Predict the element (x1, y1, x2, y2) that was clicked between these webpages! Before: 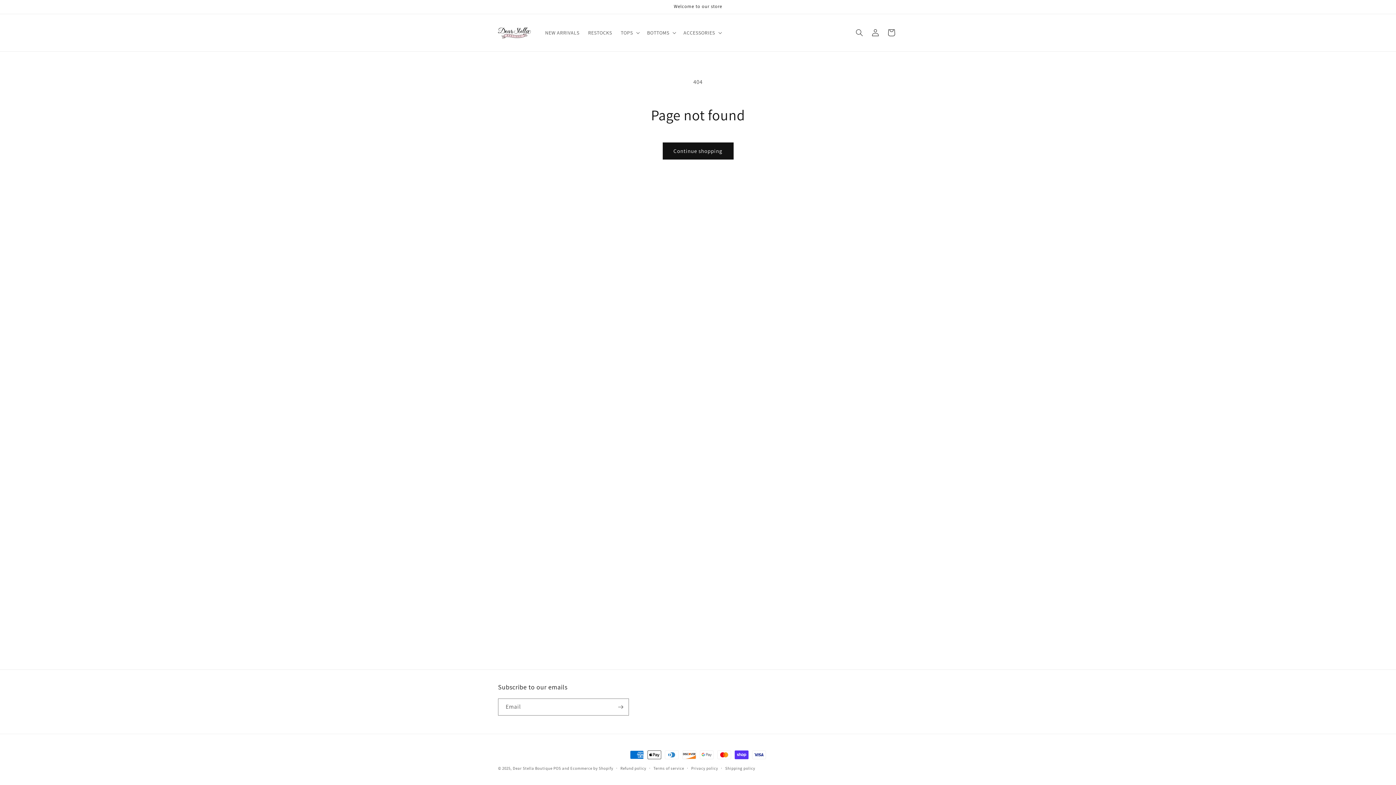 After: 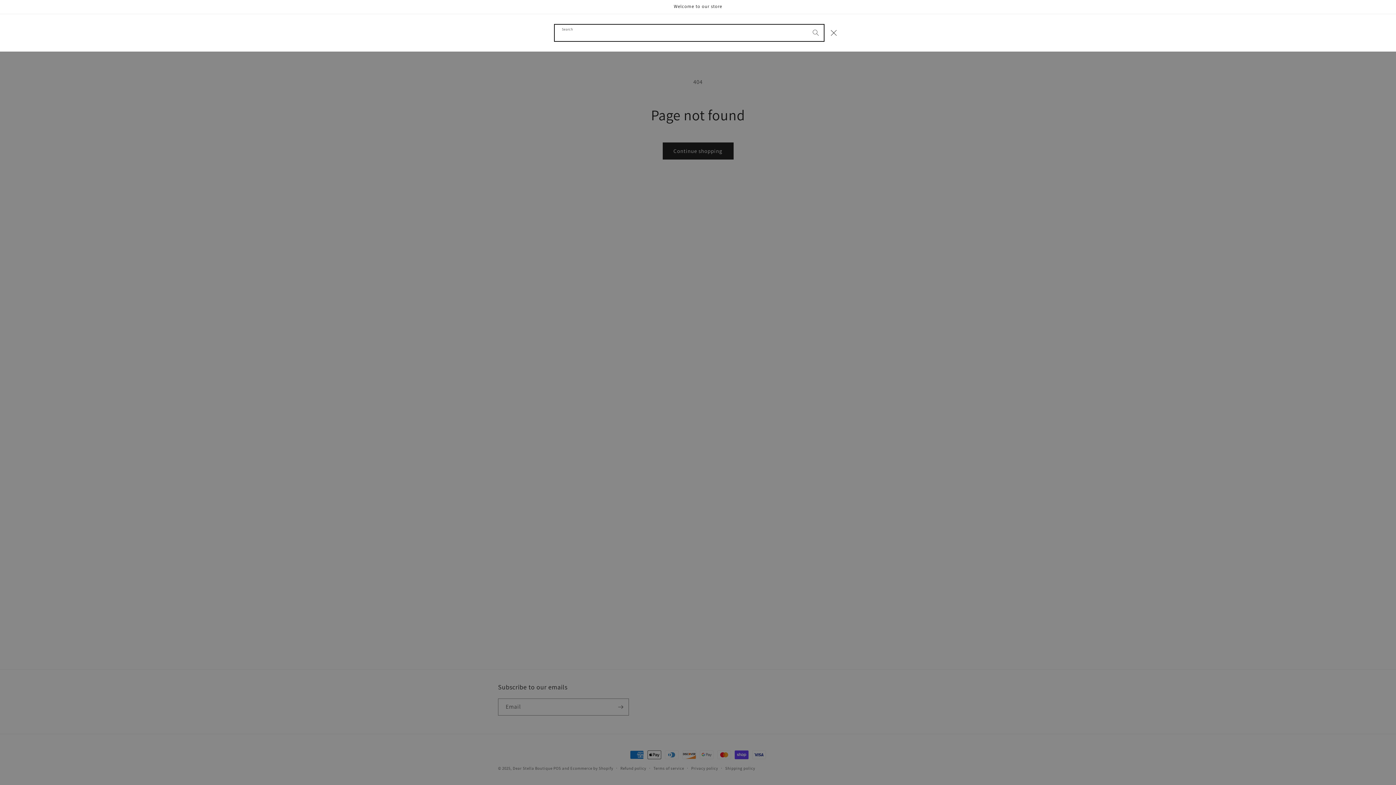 Action: label: Search bbox: (851, 24, 867, 40)